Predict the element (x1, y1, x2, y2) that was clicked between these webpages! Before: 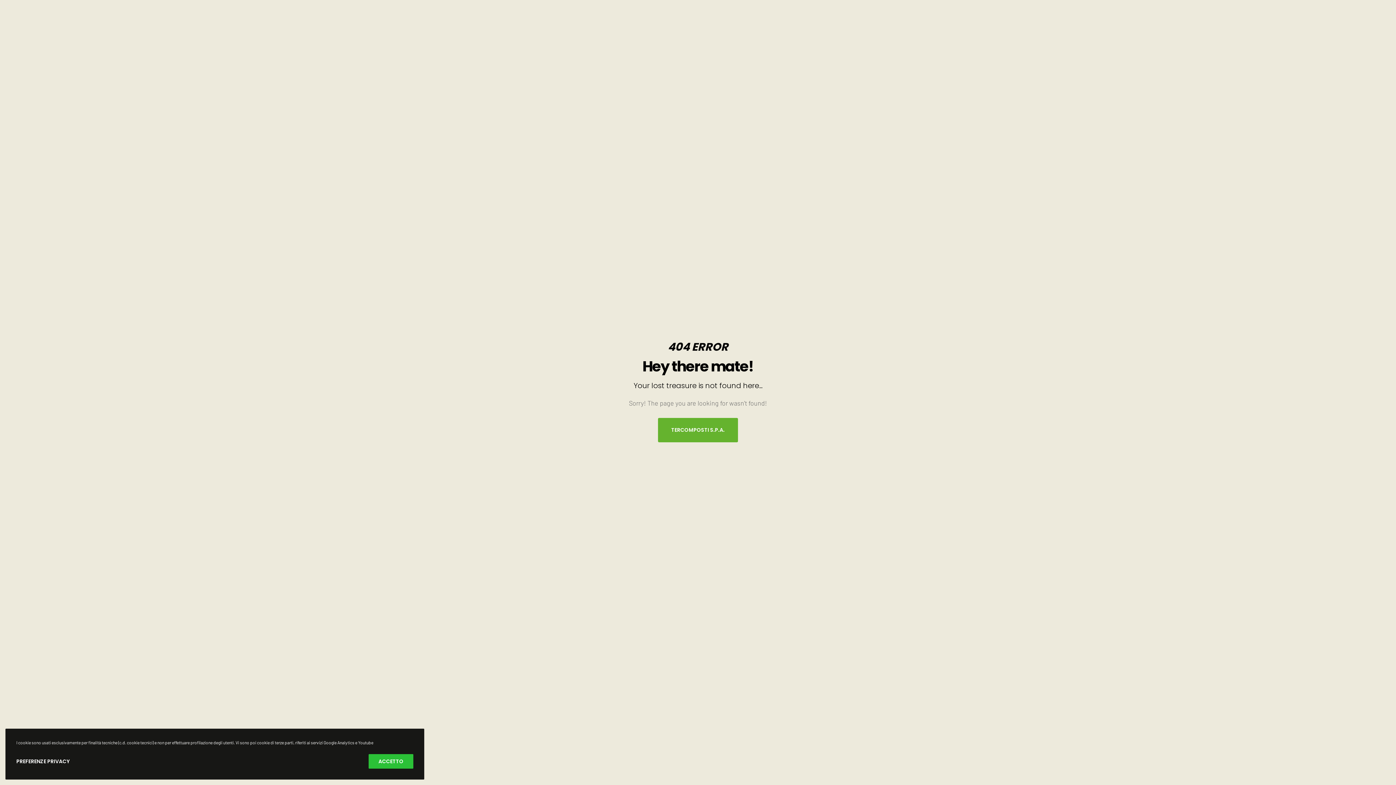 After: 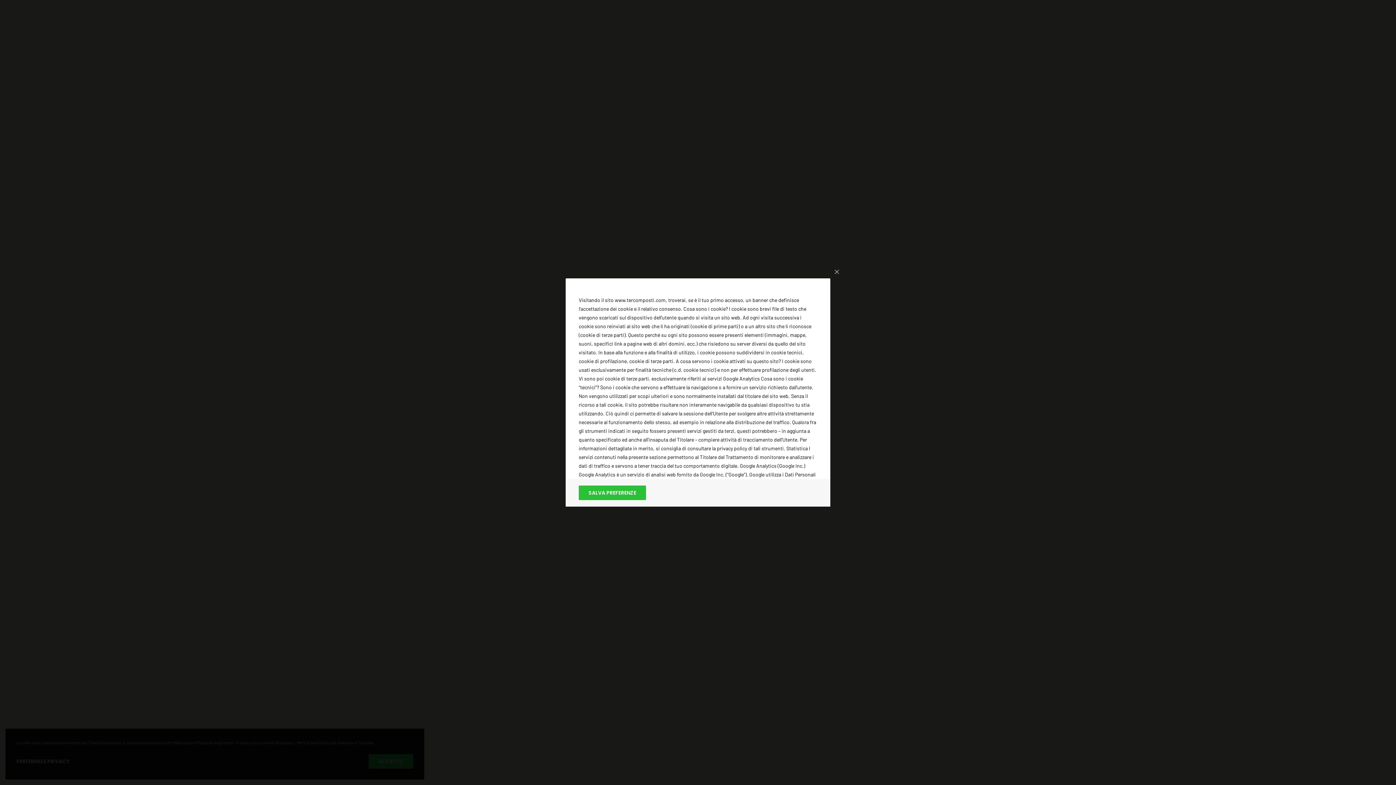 Action: label: PREFERENZE PRIVACY bbox: (16, 754, 69, 769)